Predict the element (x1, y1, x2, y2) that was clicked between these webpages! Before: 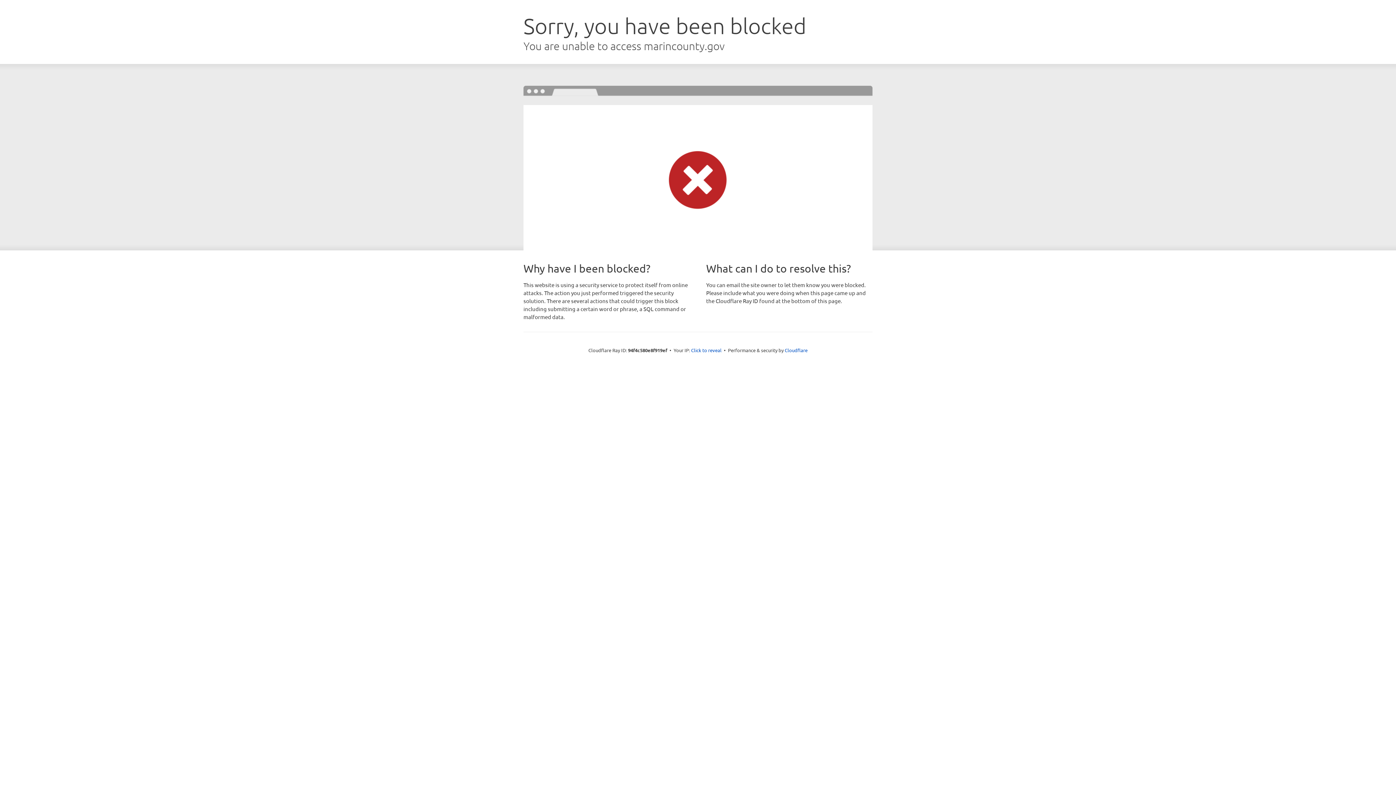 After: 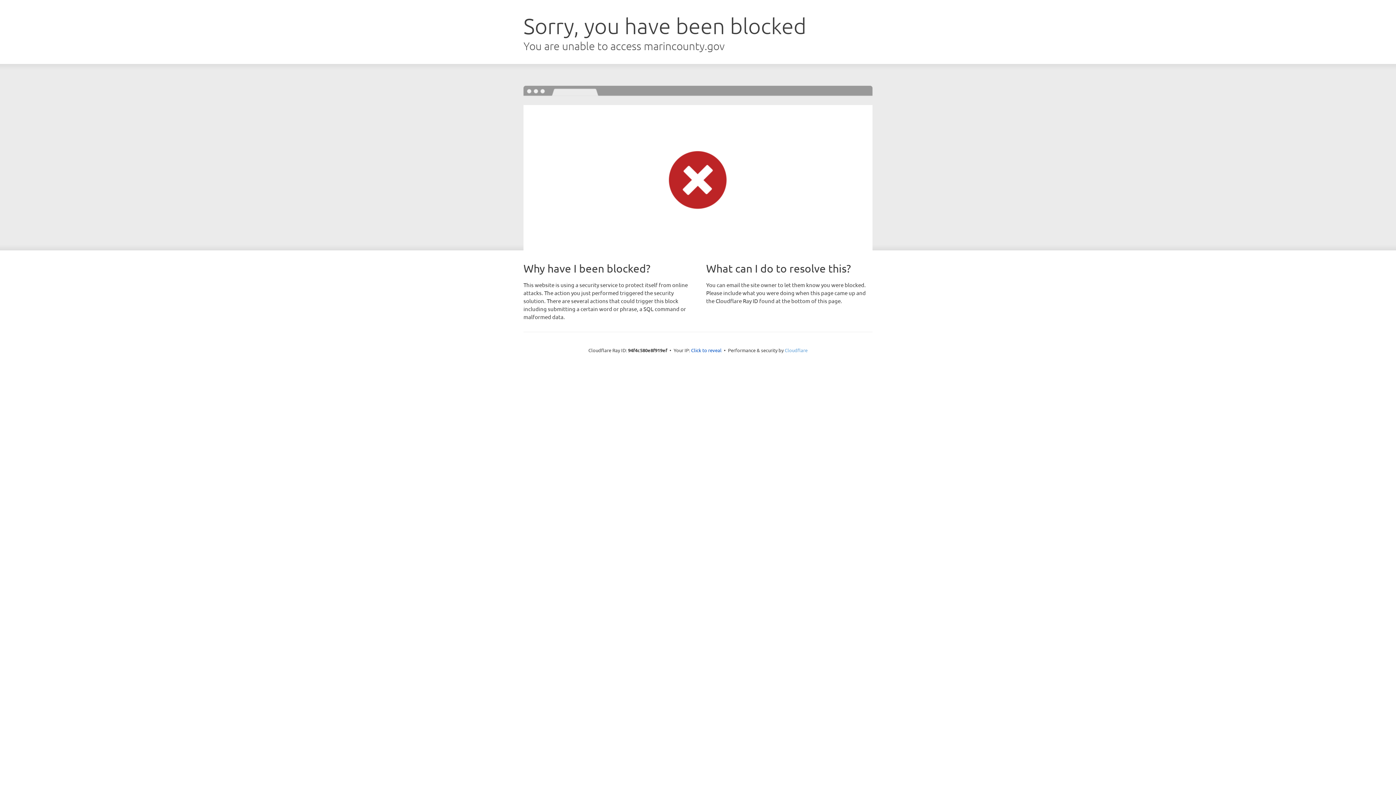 Action: bbox: (784, 347, 807, 353) label: Cloudflare